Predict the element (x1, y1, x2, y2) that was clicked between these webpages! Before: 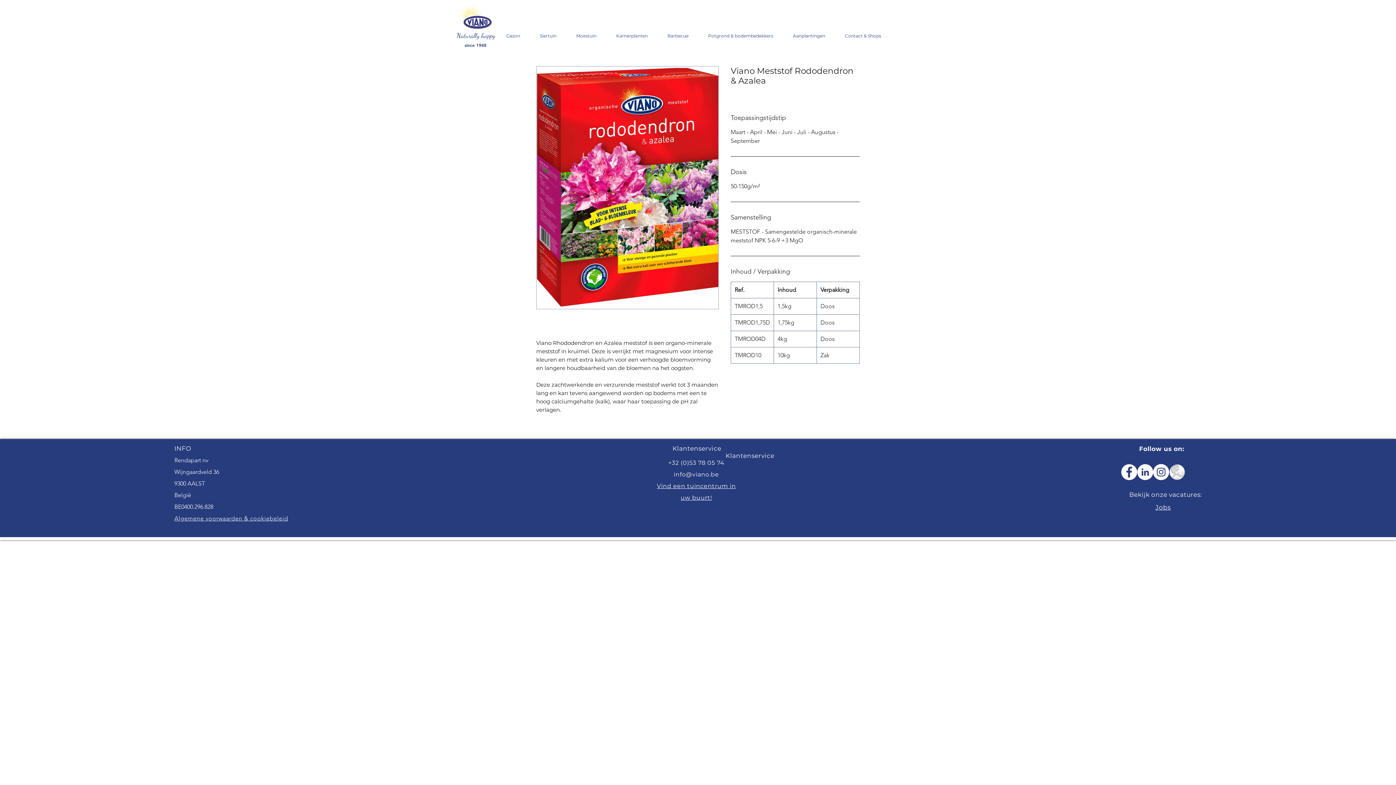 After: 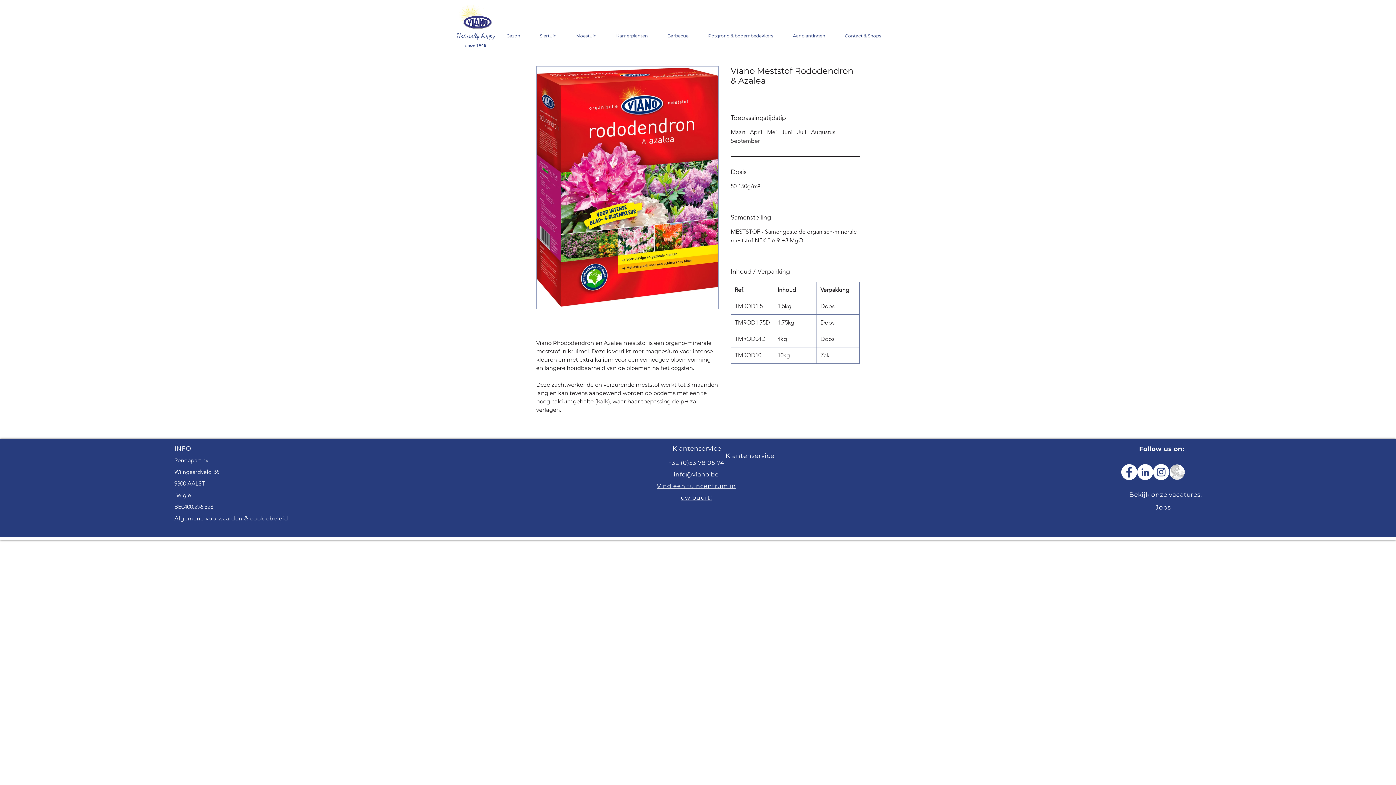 Action: bbox: (570, 32, 610, 39) label: Moestuin